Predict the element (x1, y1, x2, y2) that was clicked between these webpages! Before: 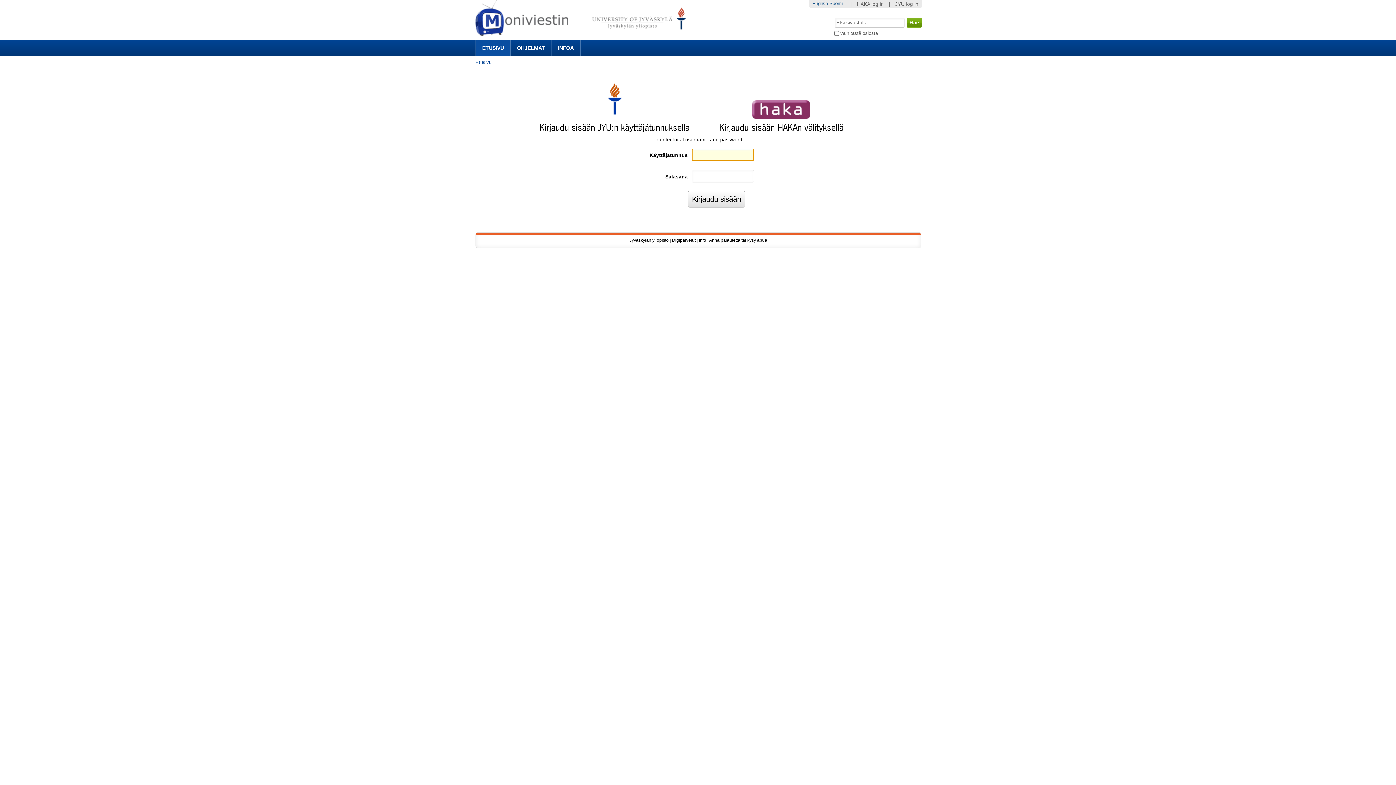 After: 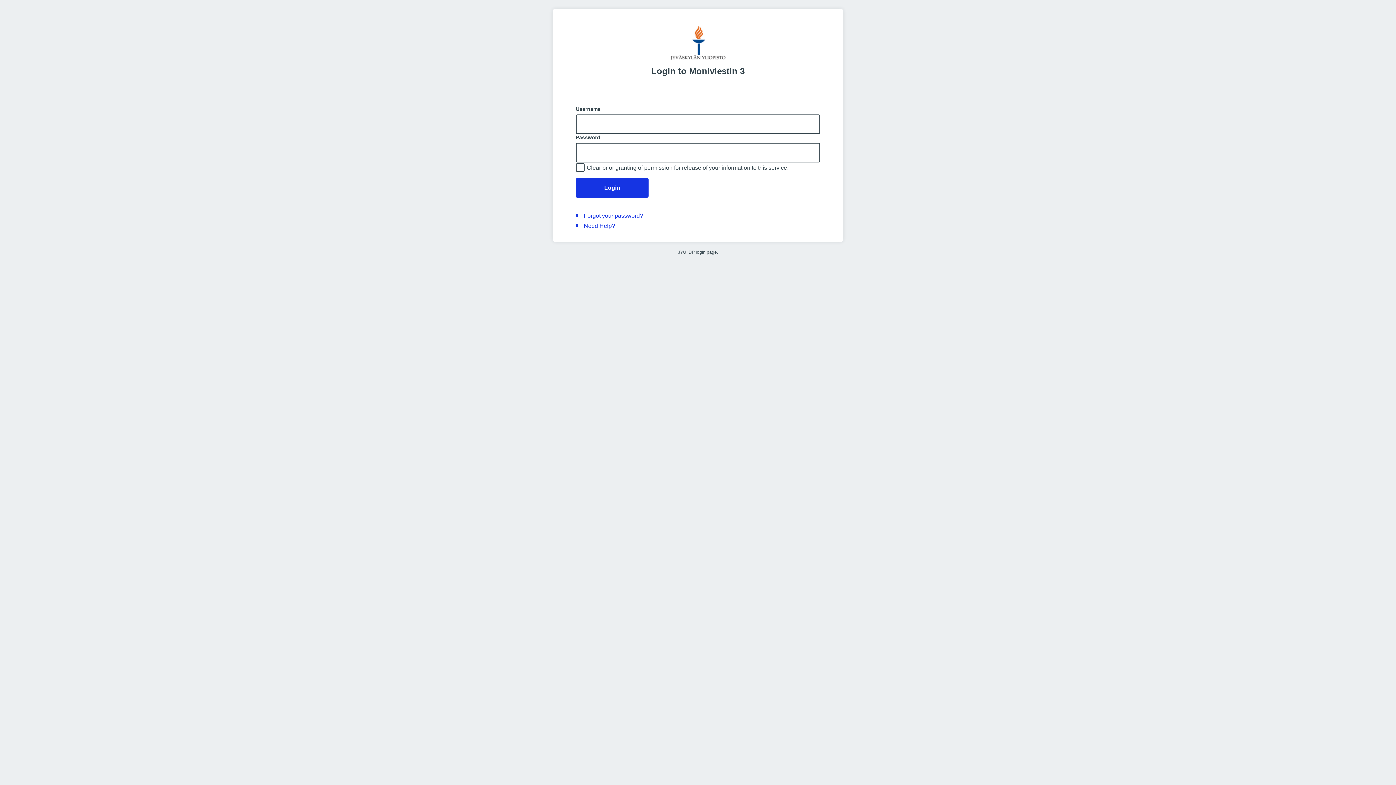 Action: label: Kirjaudu sisään JYU:n käyttäjätunnuksella bbox: (536, 121, 693, 134)